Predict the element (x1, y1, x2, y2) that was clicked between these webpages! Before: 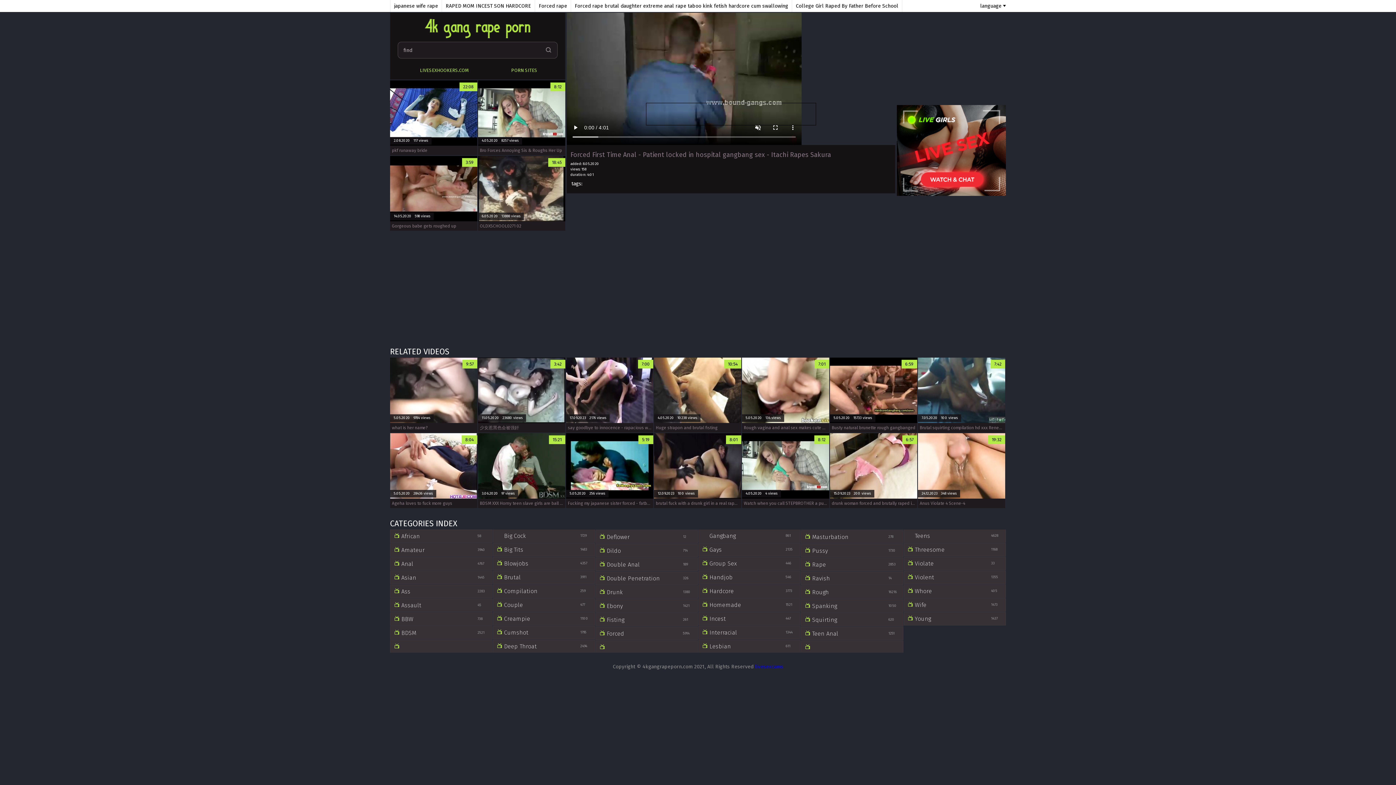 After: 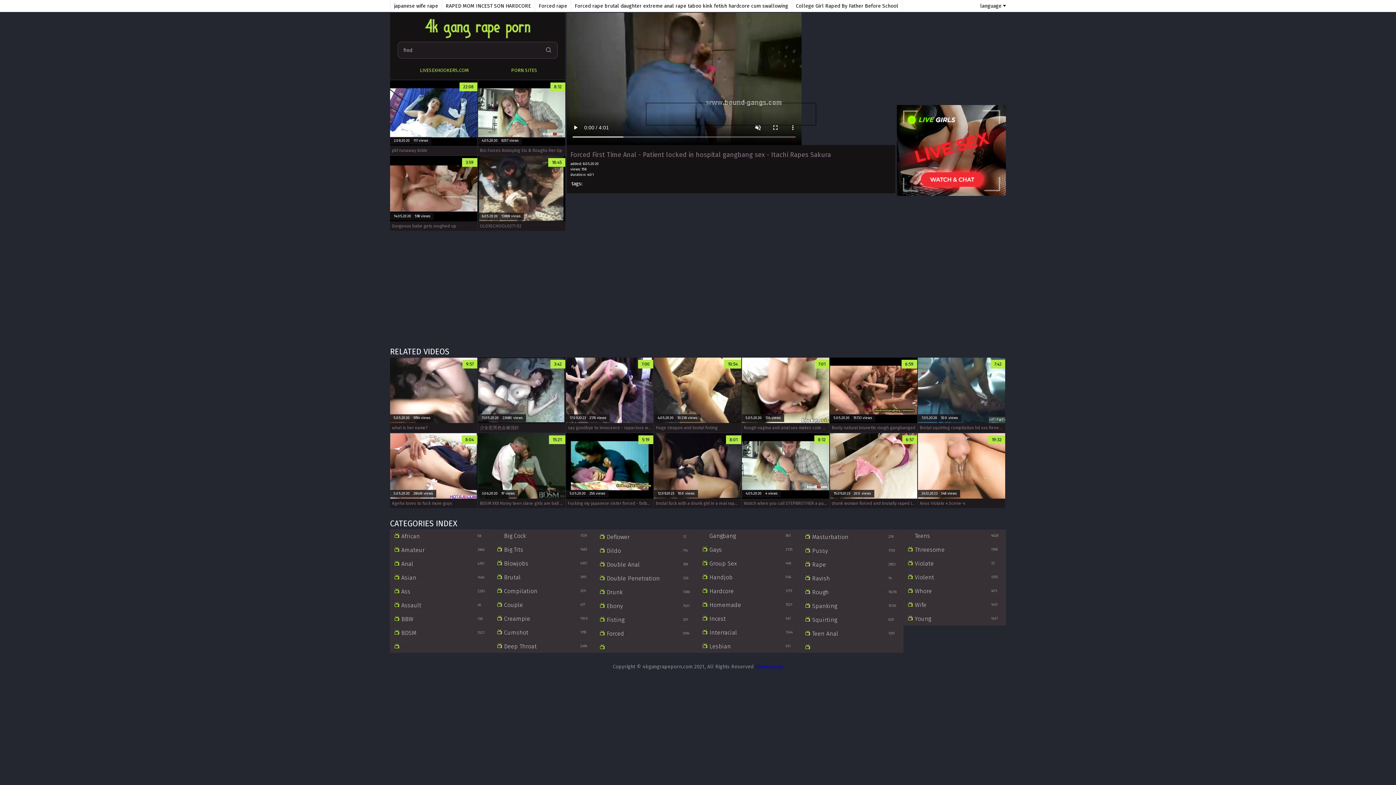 Action: bbox: (755, 664, 783, 670) label: livesexcams